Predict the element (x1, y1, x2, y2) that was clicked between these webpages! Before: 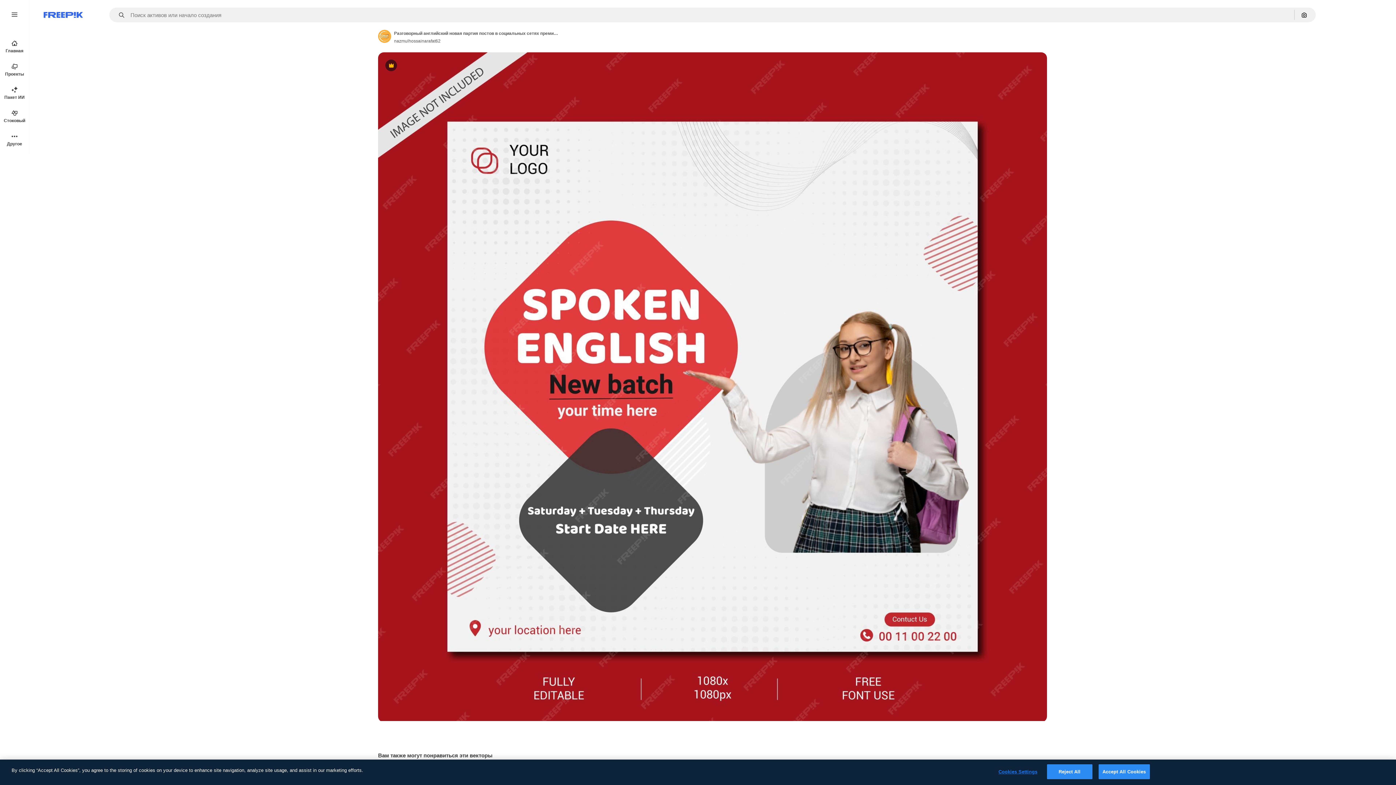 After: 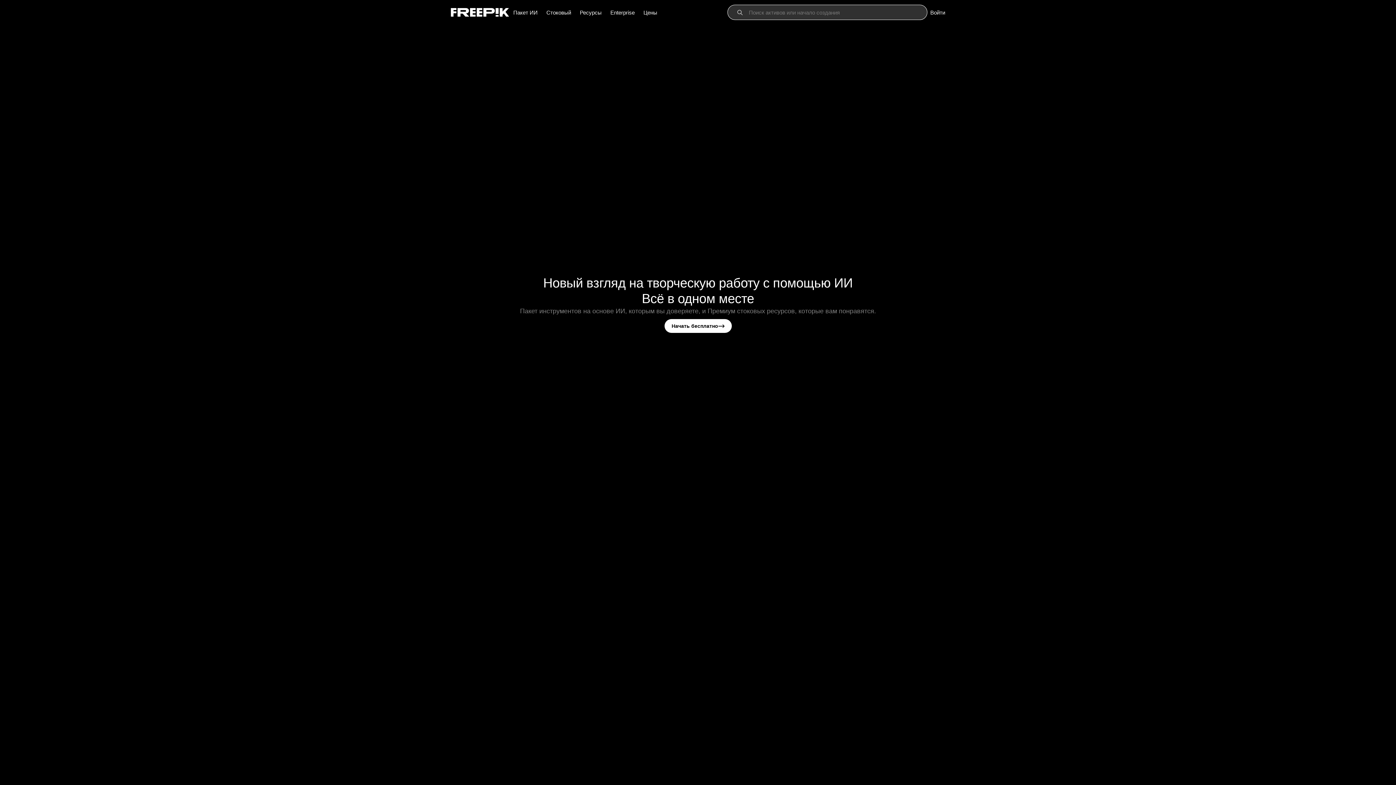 Action: label: Freepik bbox: (43, 12, 82, 17)